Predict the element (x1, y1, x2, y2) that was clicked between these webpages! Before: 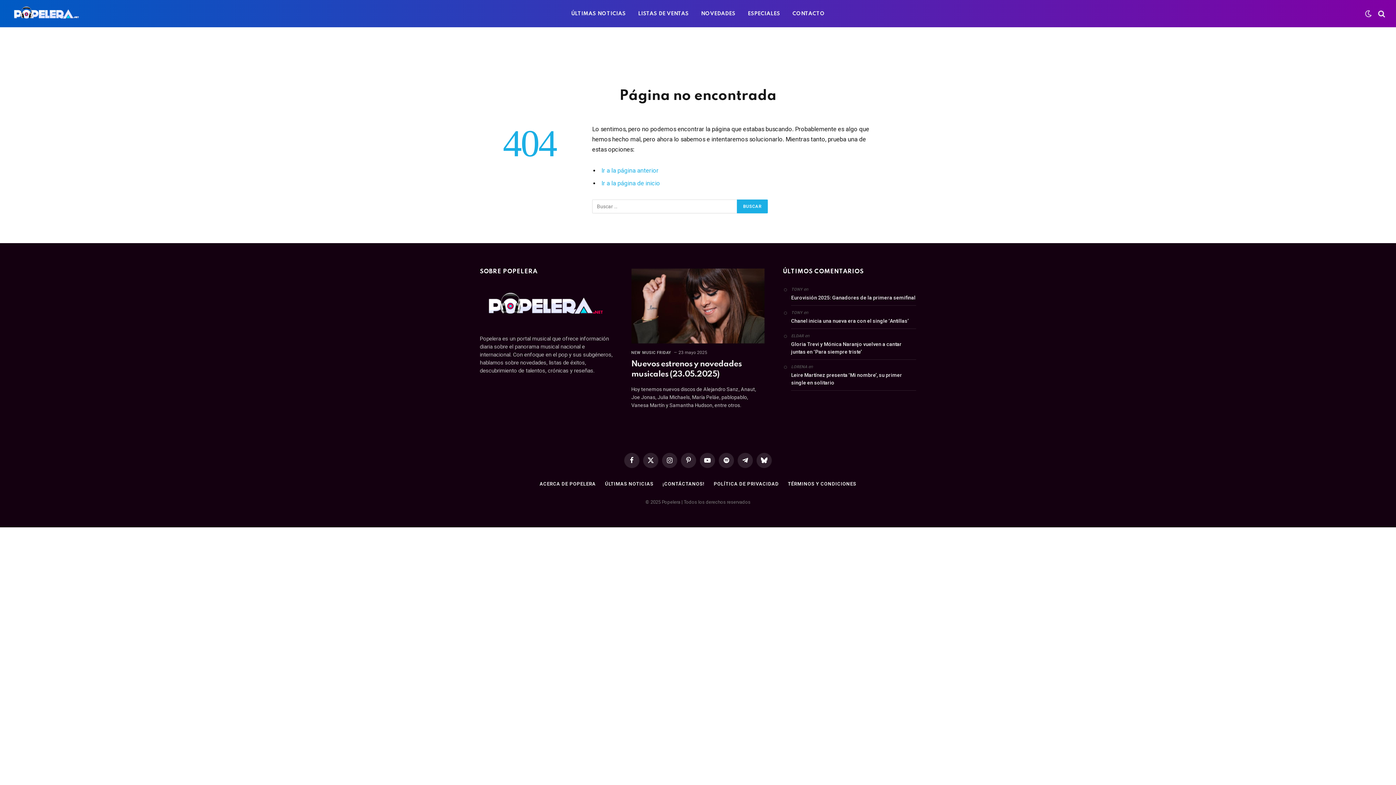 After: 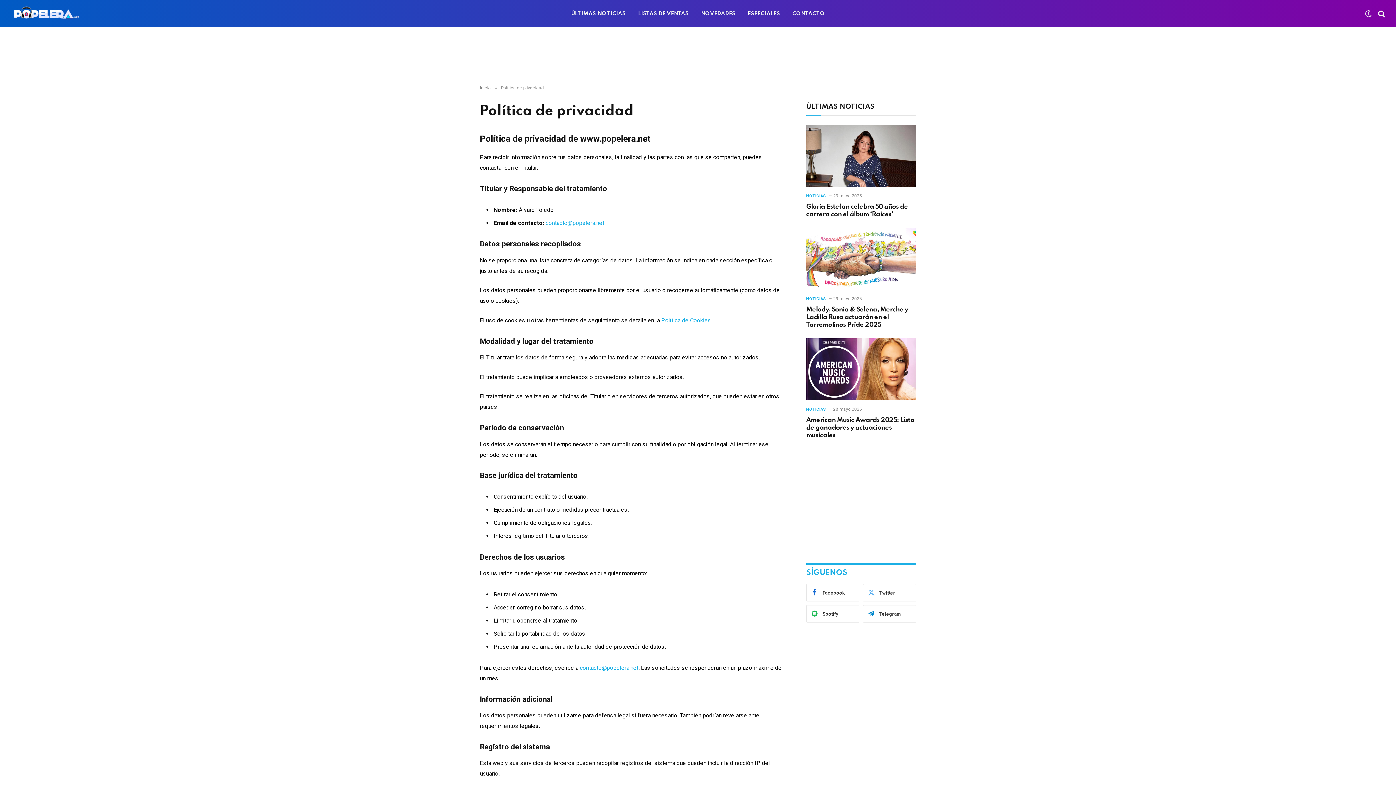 Action: label: POLÍTICA DE PRIVACIDAD bbox: (713, 481, 779, 486)